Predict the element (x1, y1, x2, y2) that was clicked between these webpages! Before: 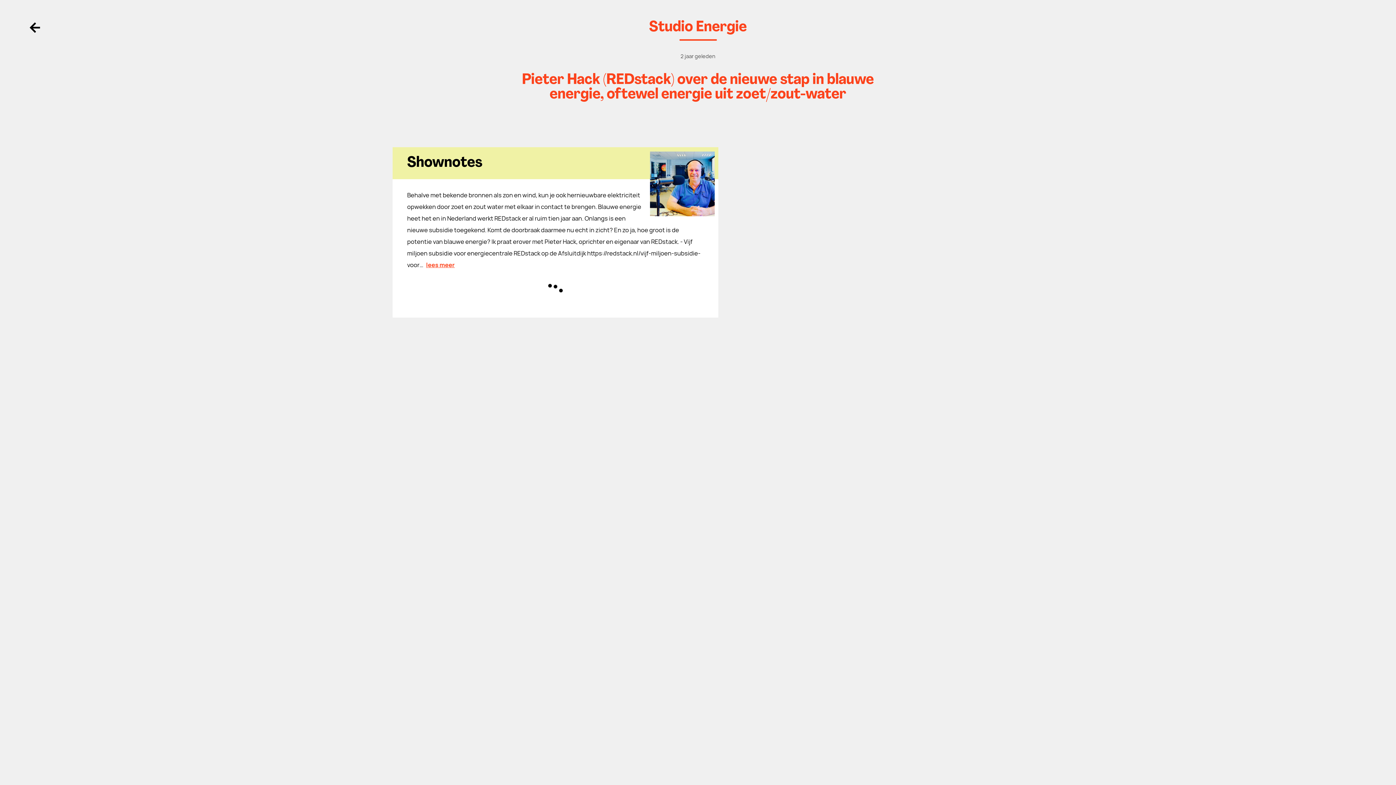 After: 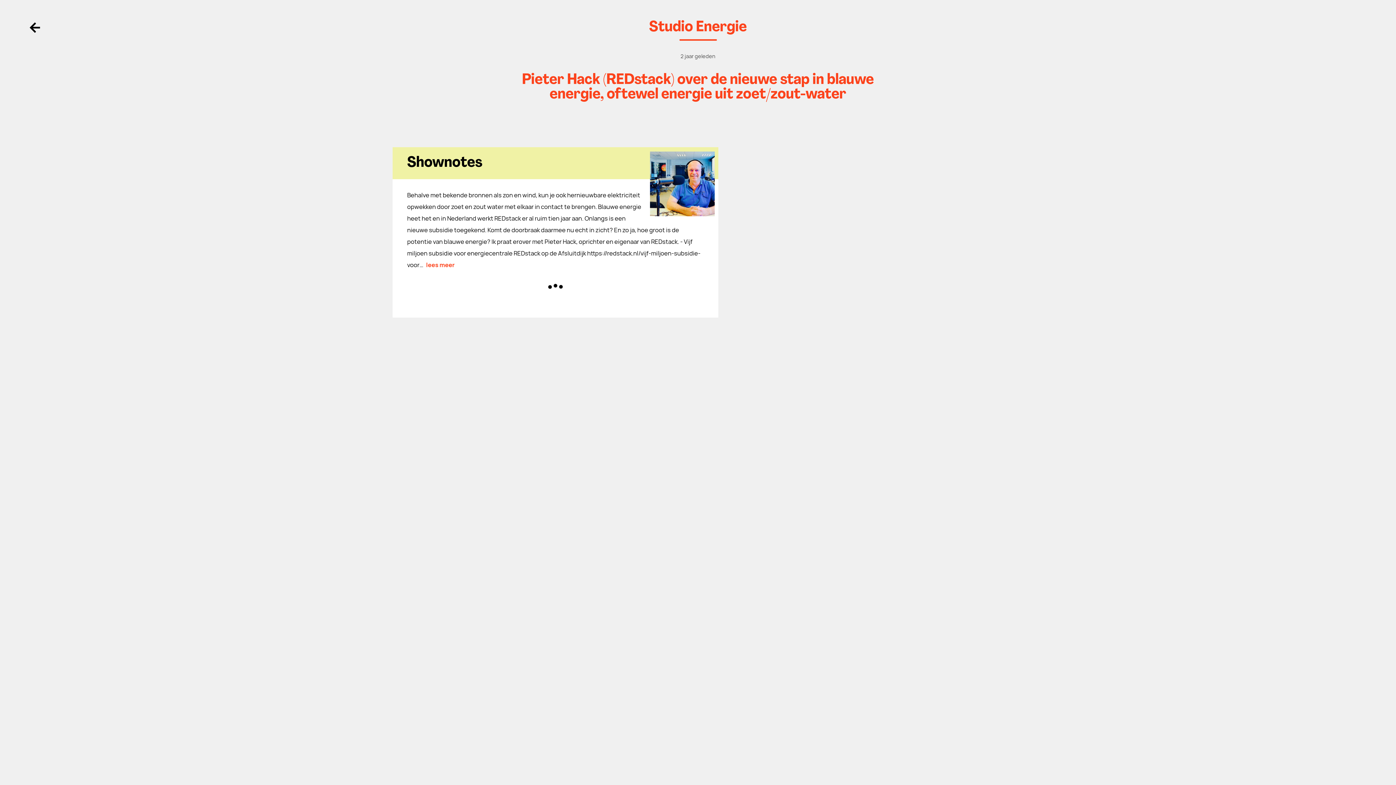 Action: bbox: (426, 261, 454, 269) label: lees meer